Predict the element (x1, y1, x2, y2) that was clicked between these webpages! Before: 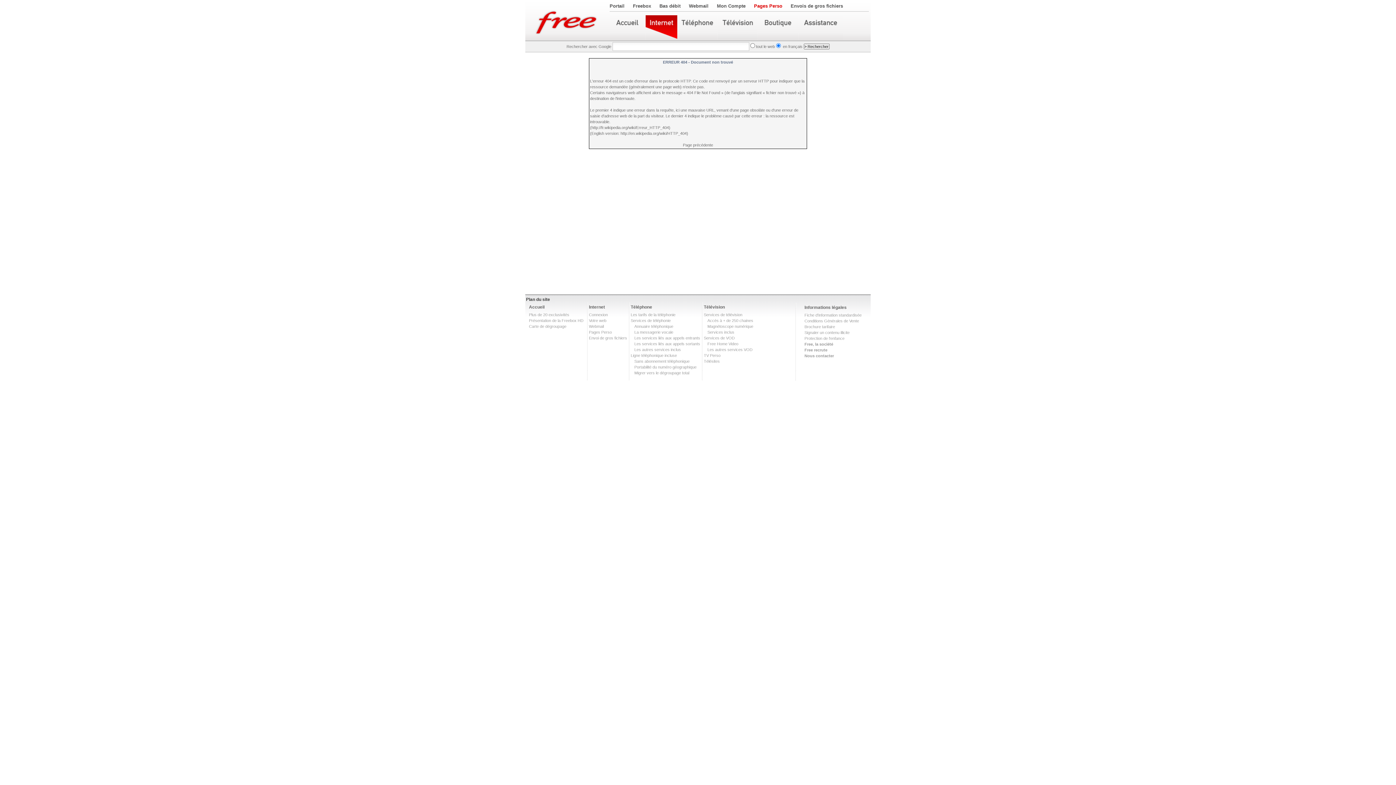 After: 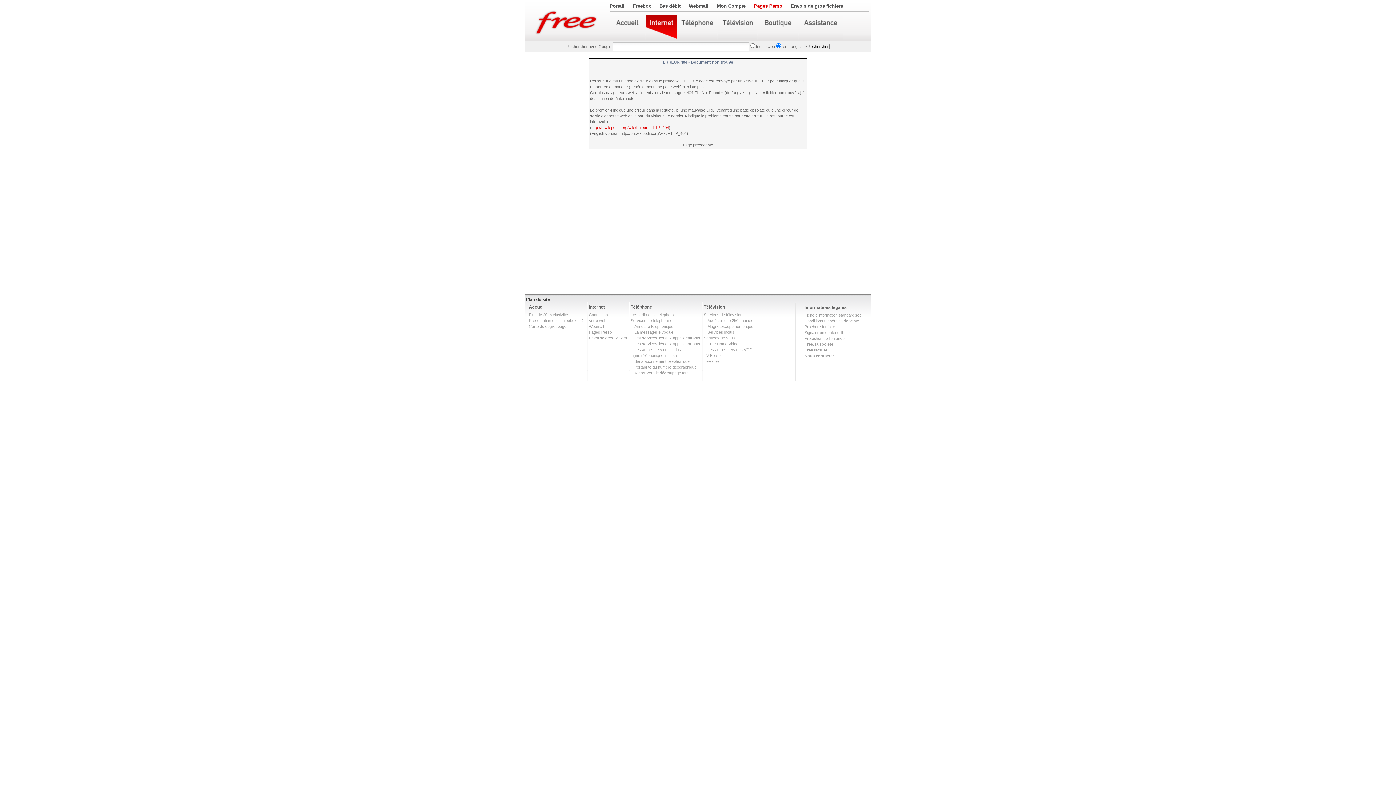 Action: bbox: (591, 125, 669, 129) label: http://fr.wikipedia.org/wiki/Erreur_HTTP_404